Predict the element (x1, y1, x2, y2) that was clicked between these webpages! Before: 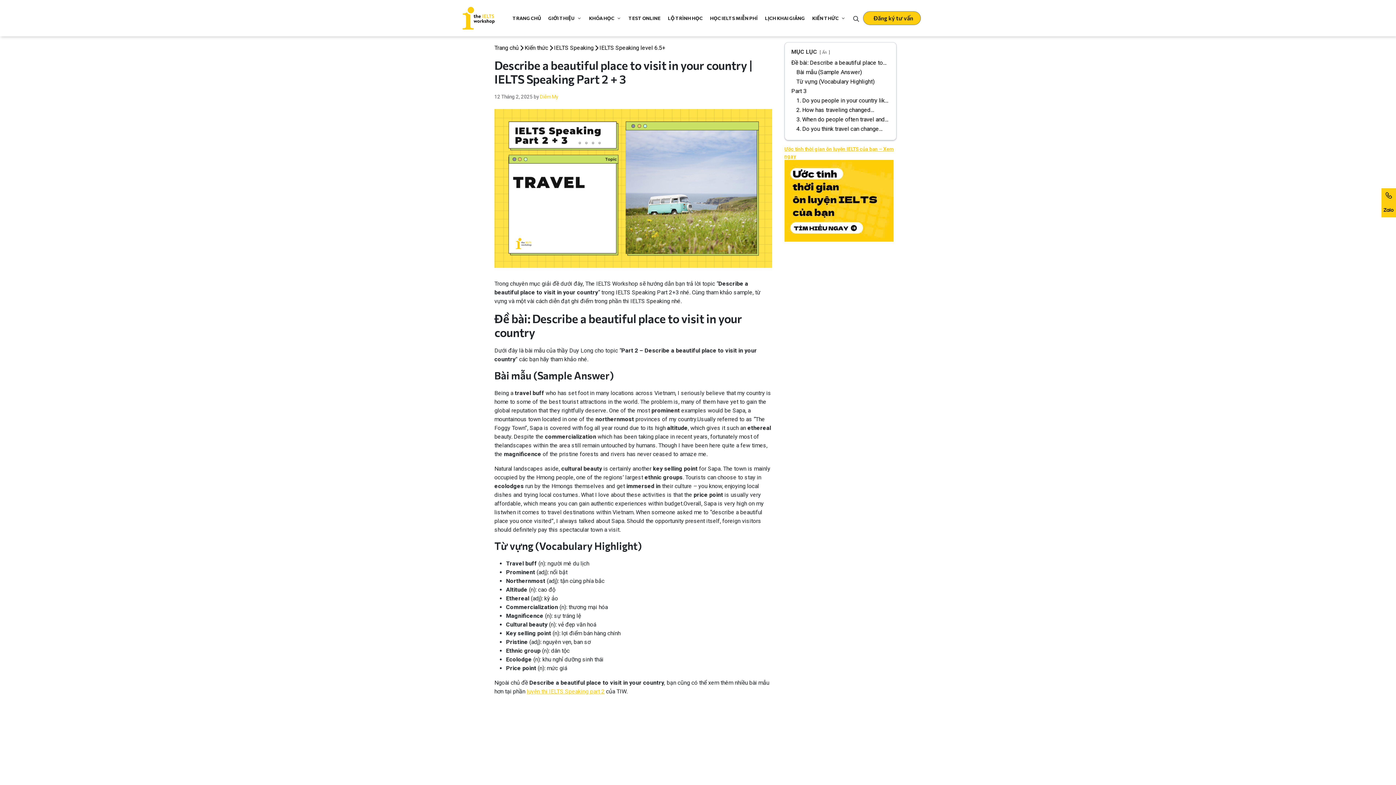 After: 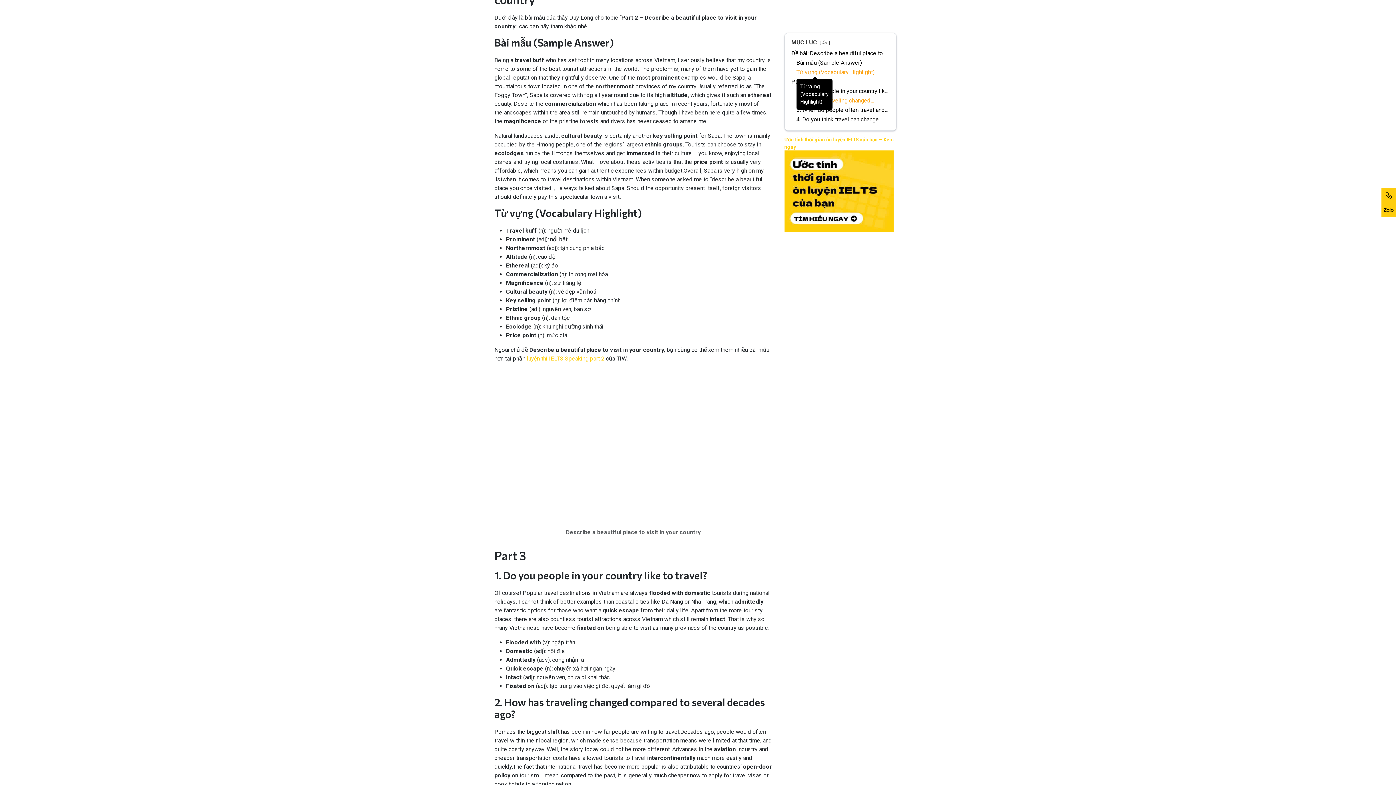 Action: label: Bài mẫu (Sample Answer) bbox: (796, 68, 889, 76)